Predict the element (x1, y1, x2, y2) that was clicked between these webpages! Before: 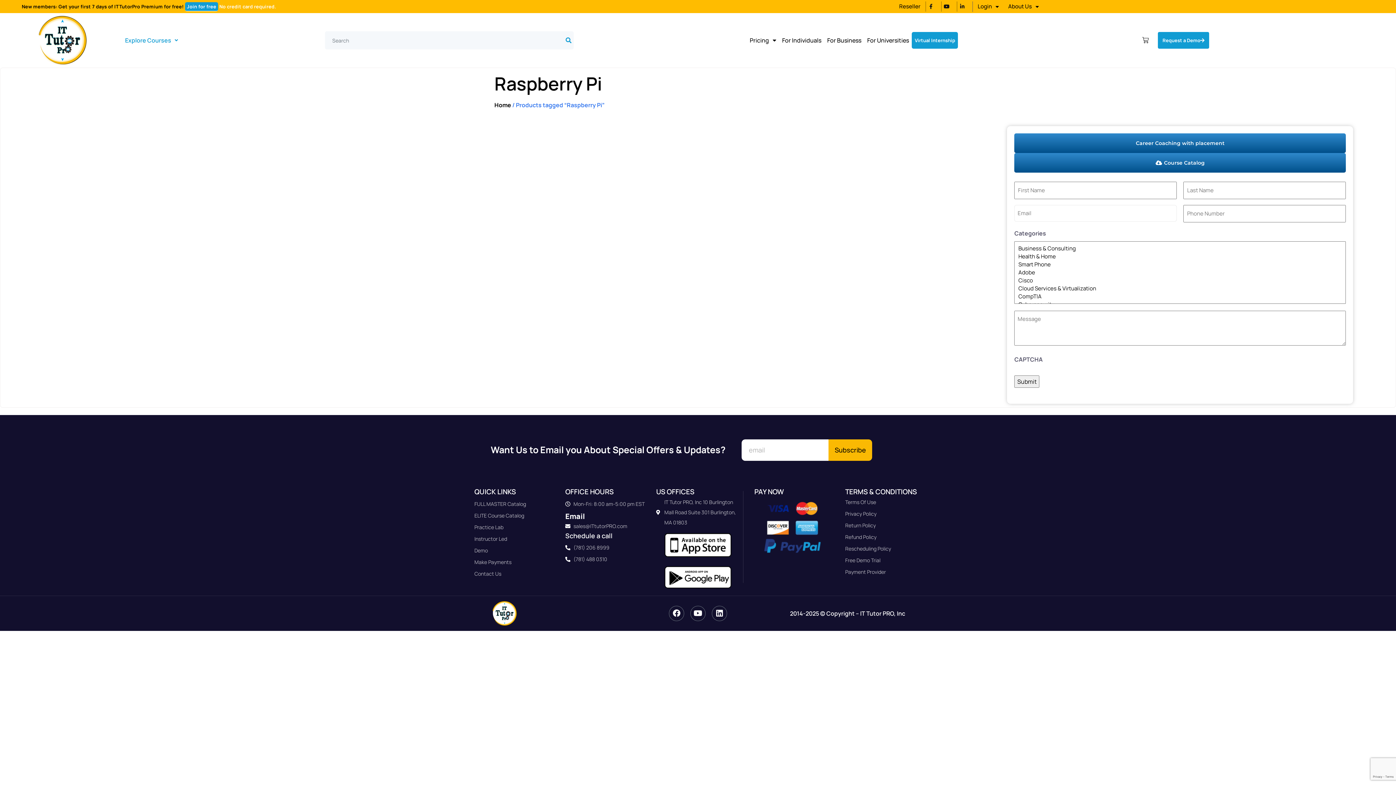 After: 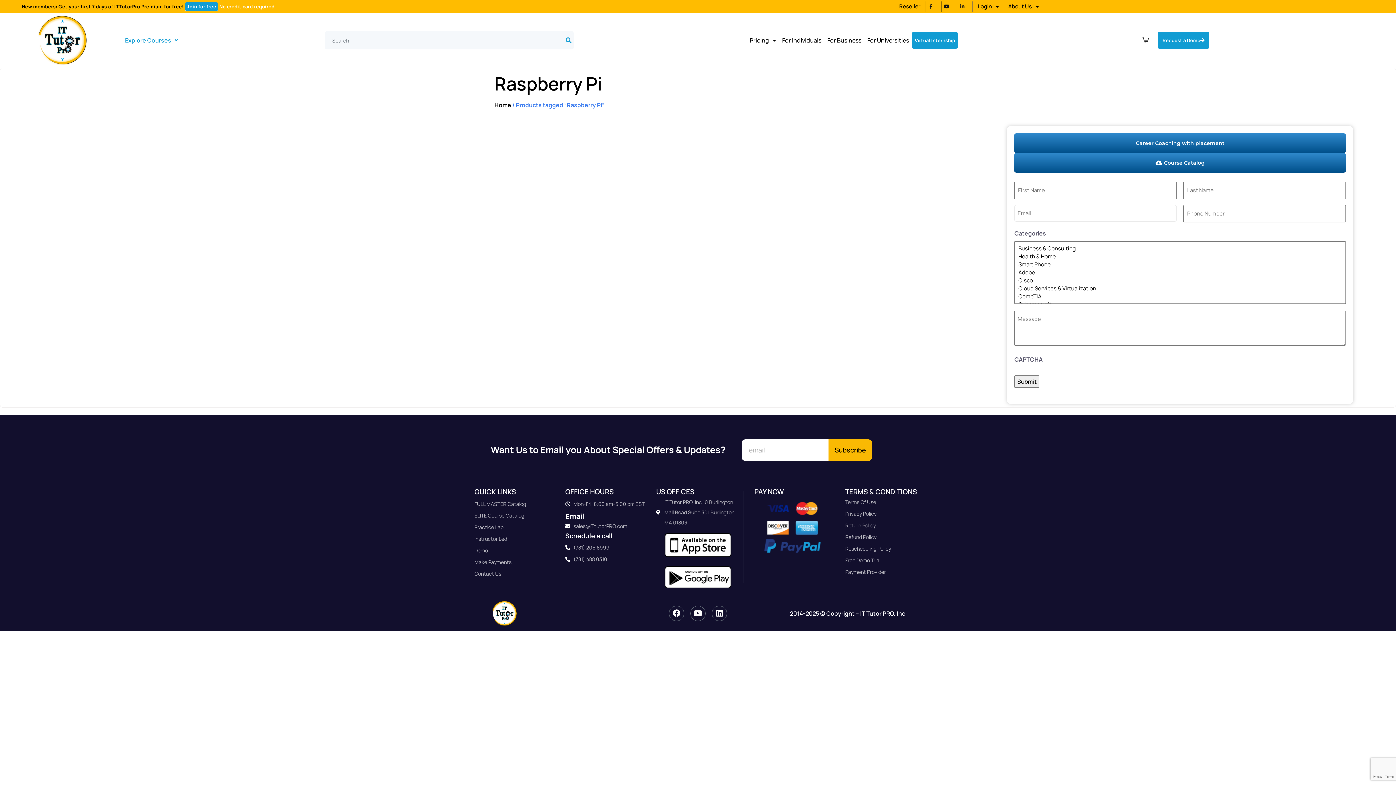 Action: label: Linkedin-in bbox: (957, 1, 967, 11)